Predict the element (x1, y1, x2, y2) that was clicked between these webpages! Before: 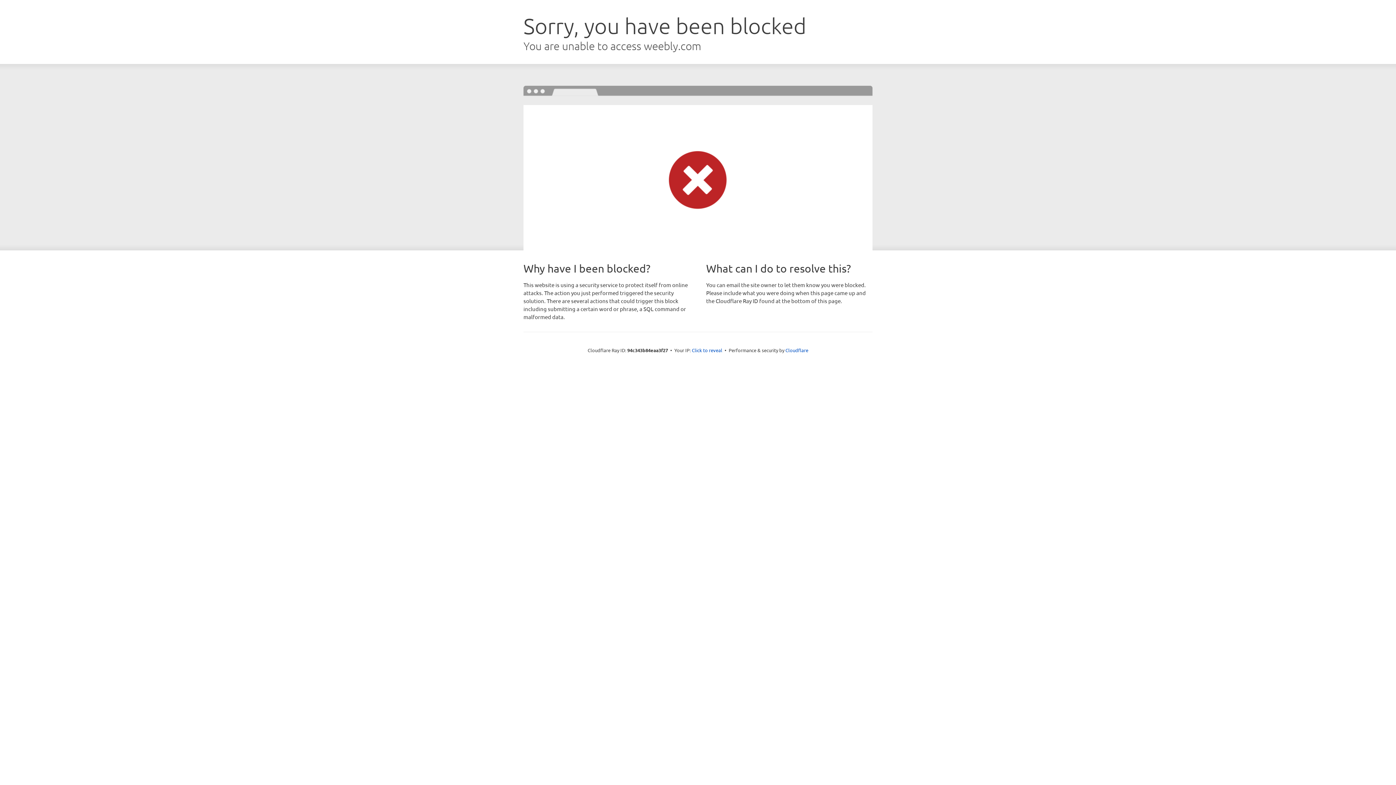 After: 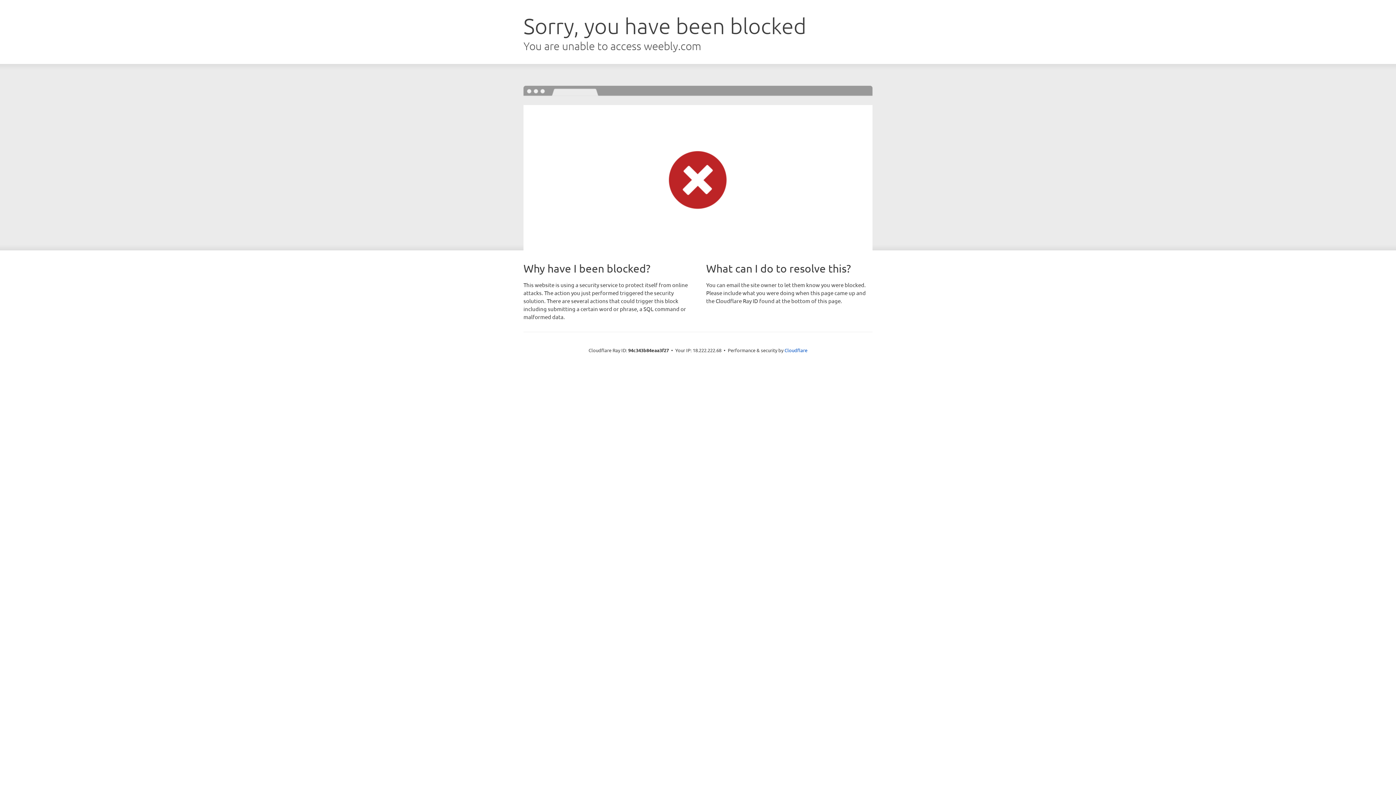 Action: bbox: (692, 346, 722, 353) label: Click to reveal